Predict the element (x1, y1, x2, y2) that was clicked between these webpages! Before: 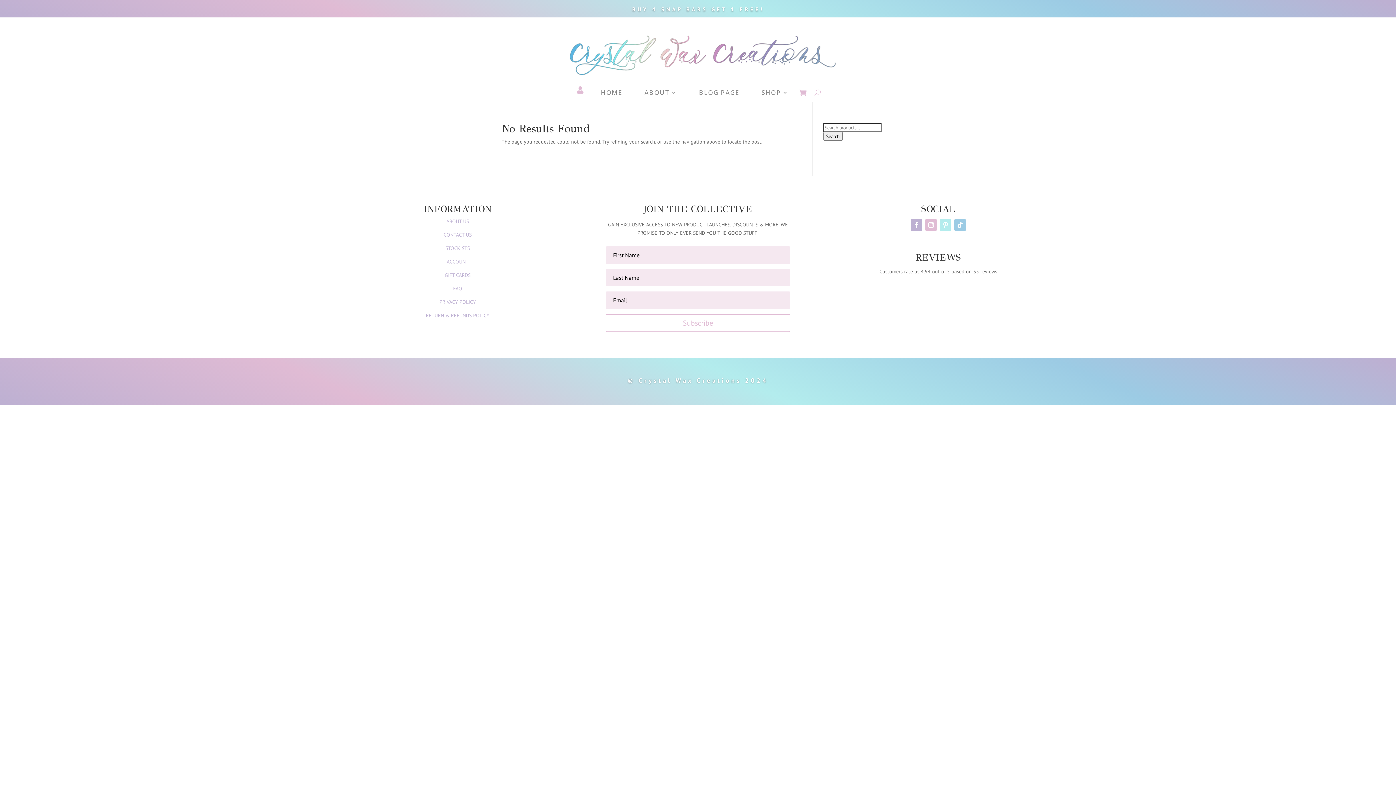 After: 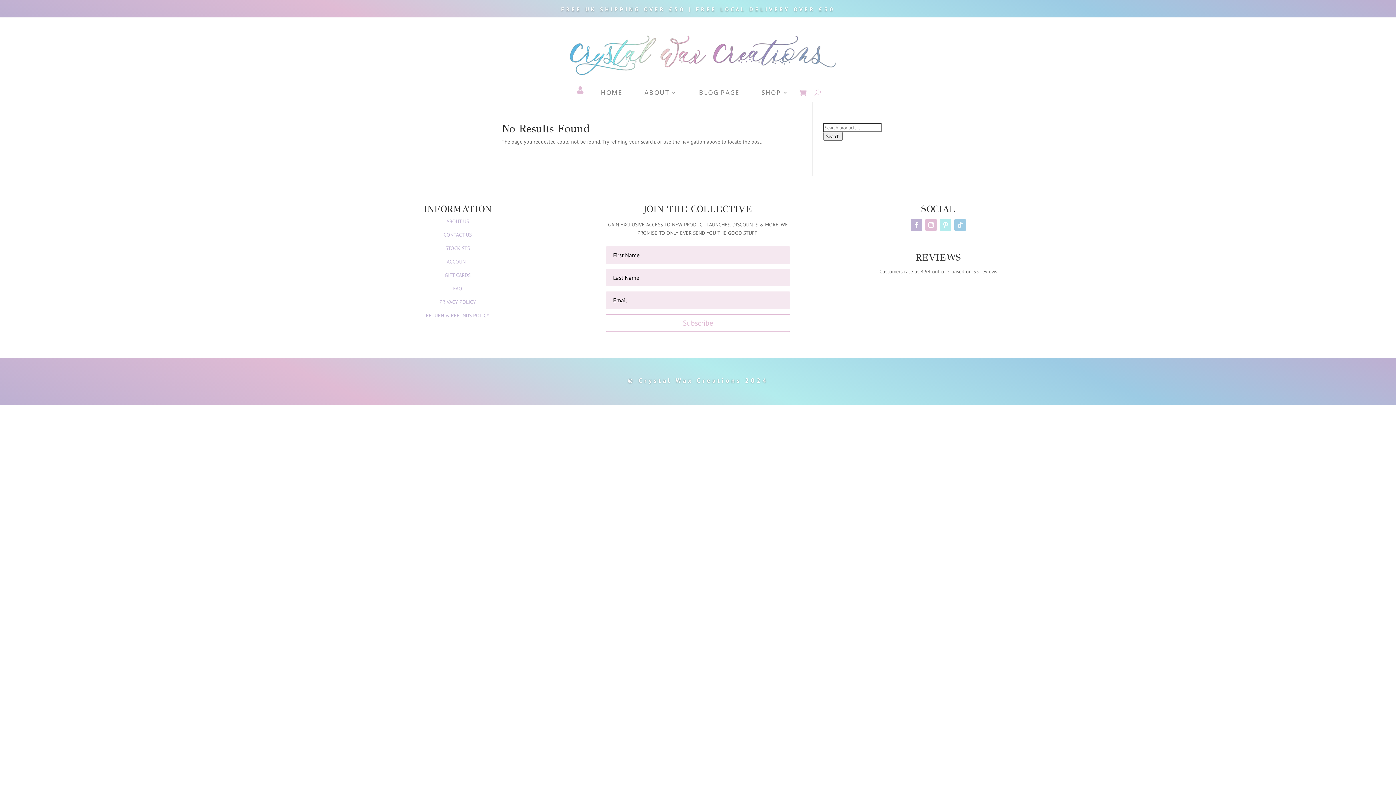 Action: bbox: (954, 219, 966, 231)